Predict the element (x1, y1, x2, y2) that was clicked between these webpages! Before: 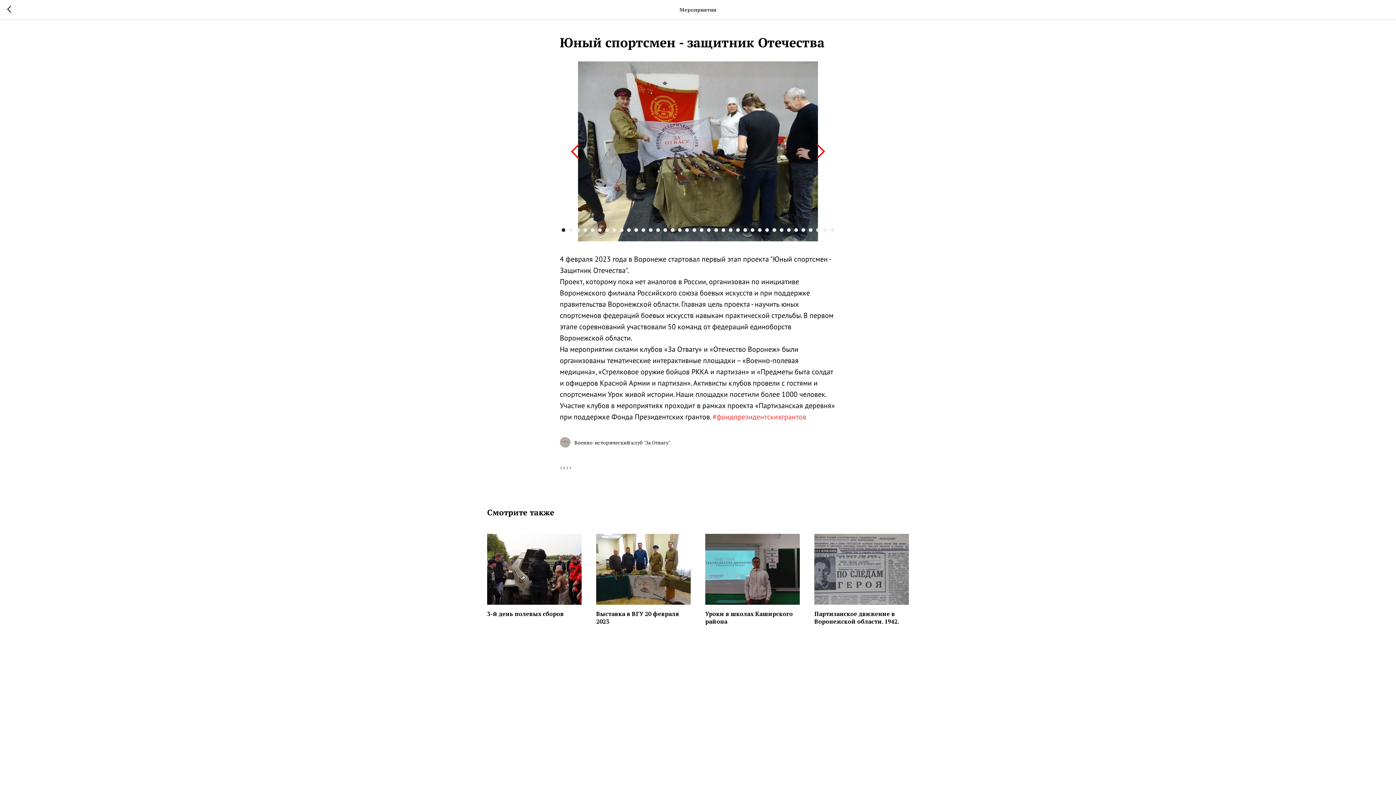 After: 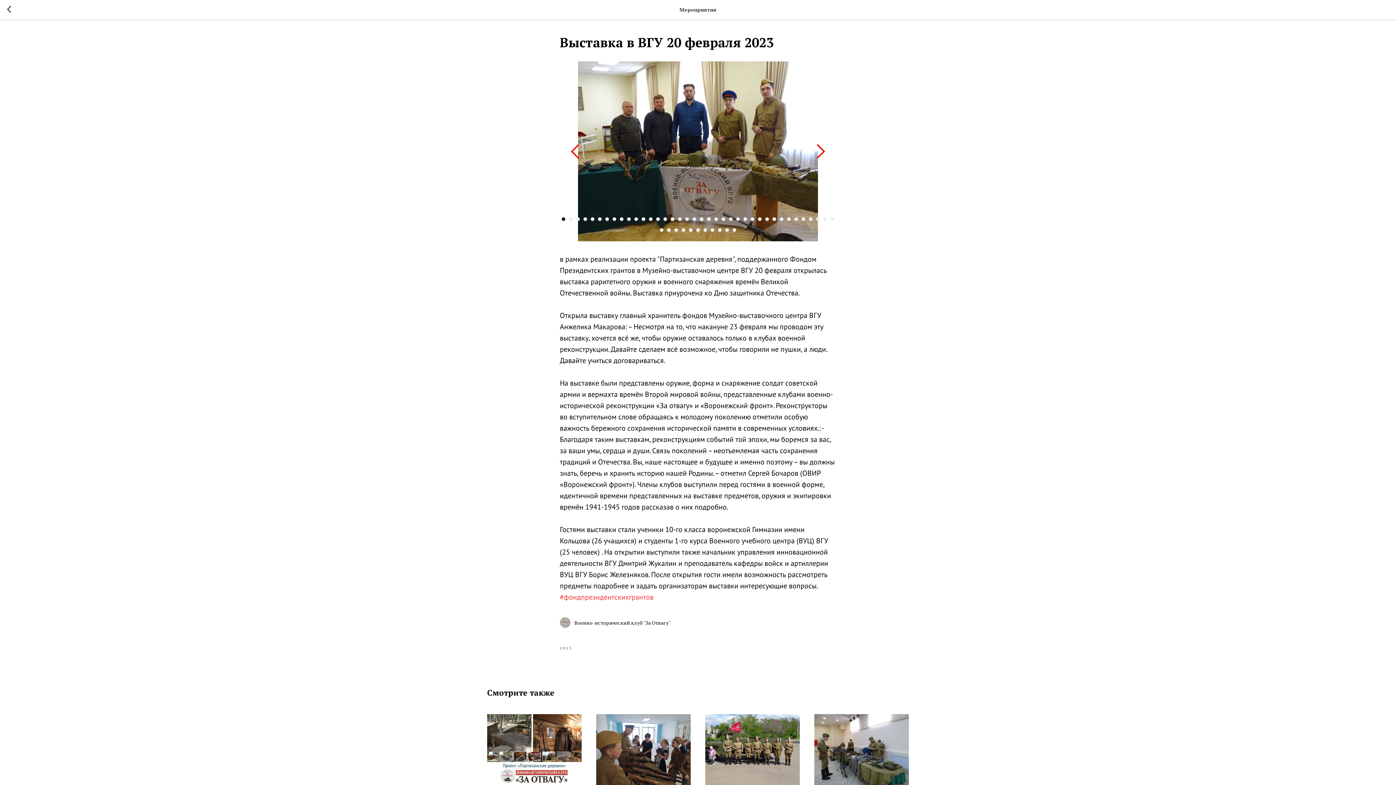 Action: label: Выставка в ВГУ 20 февраля 2023 bbox: (596, 534, 690, 625)